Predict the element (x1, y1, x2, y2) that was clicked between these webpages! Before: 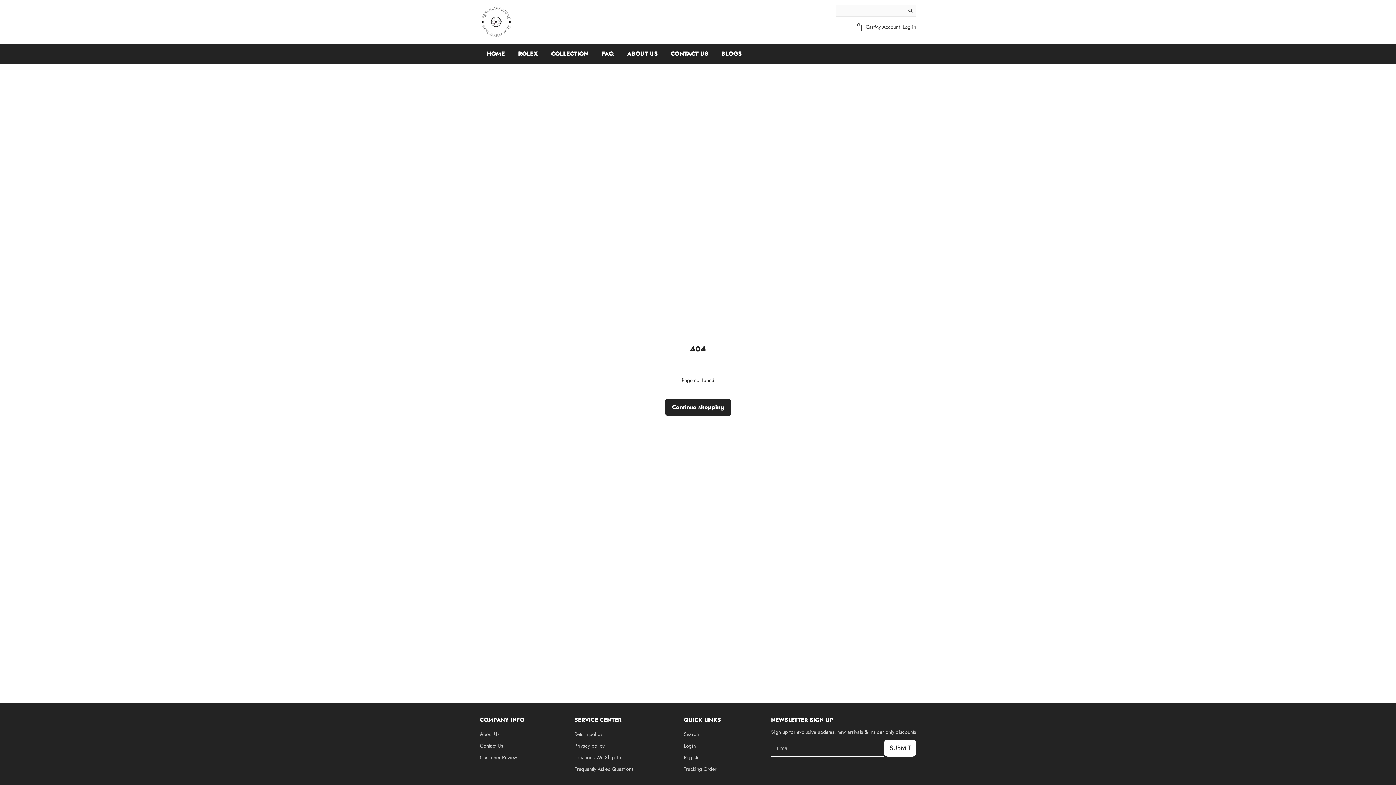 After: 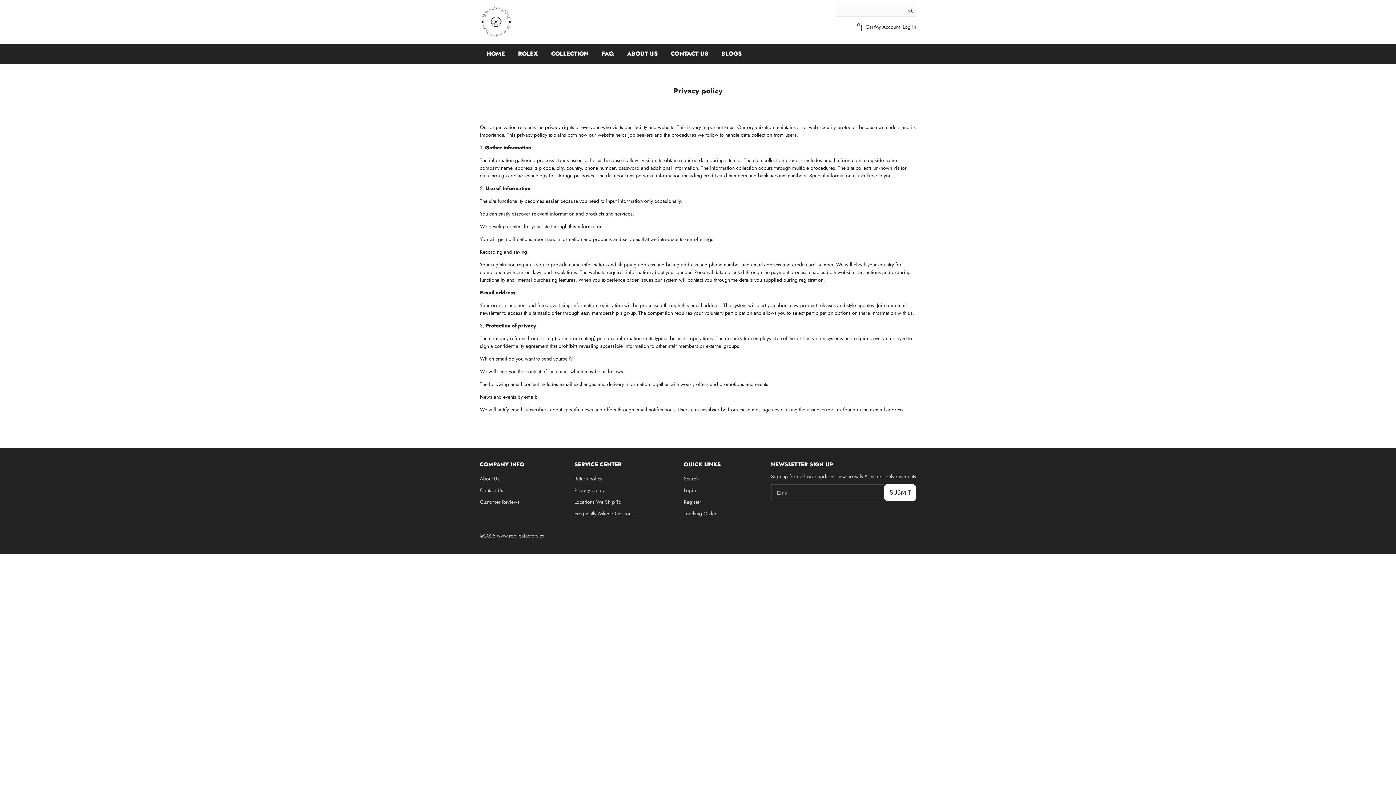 Action: bbox: (574, 742, 604, 749) label: Privacy policy